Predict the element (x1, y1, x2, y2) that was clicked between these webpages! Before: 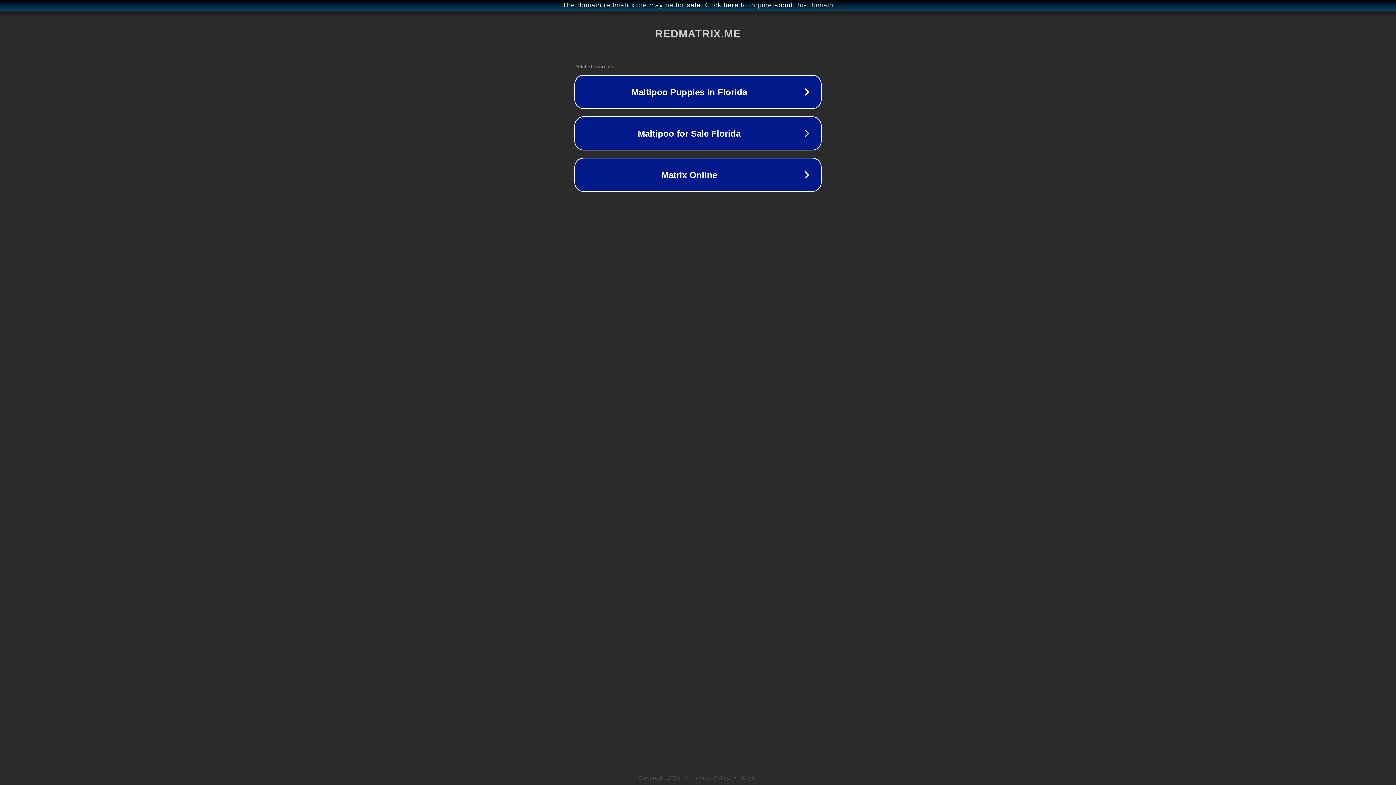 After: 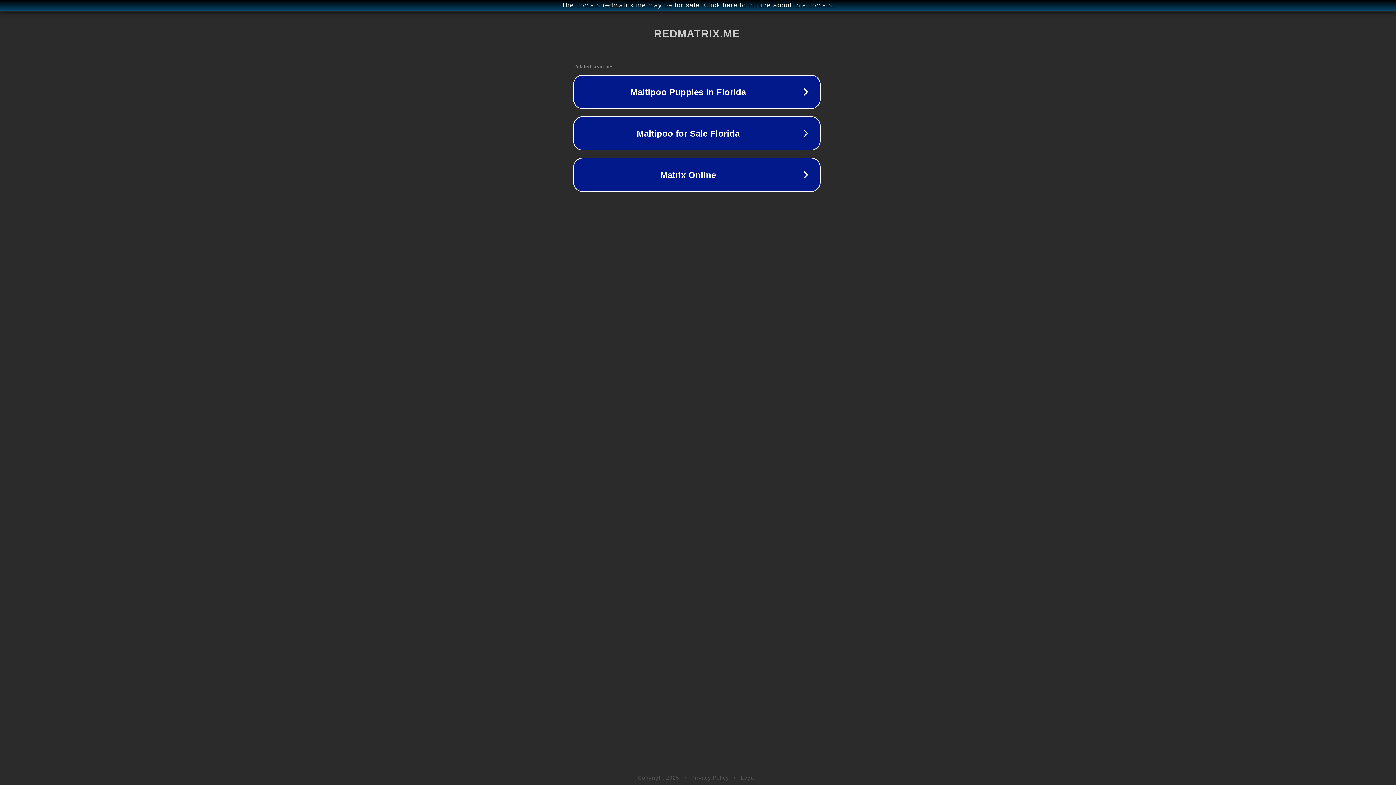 Action: label: The domain redmatrix.me may be for sale. Click here to inquire about this domain. bbox: (1, 1, 1397, 9)